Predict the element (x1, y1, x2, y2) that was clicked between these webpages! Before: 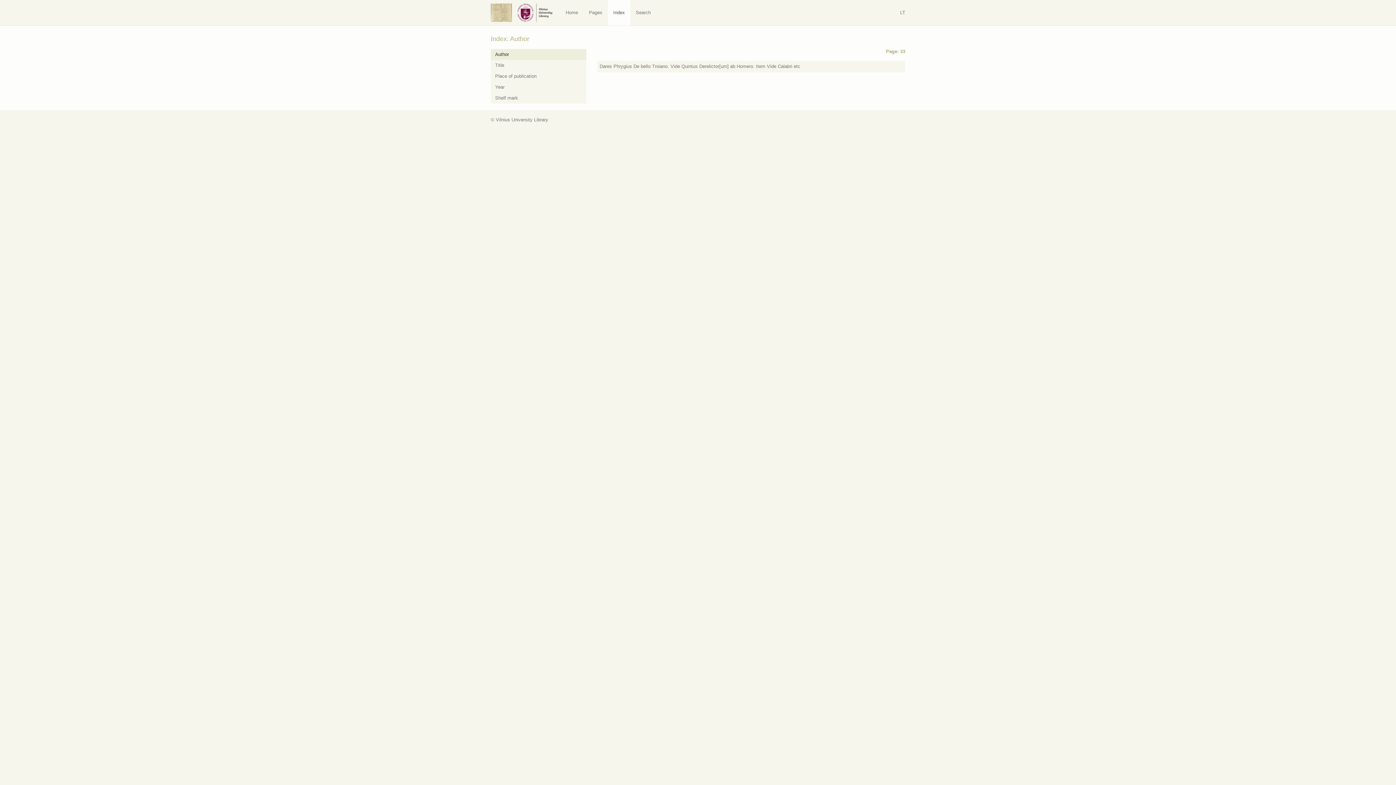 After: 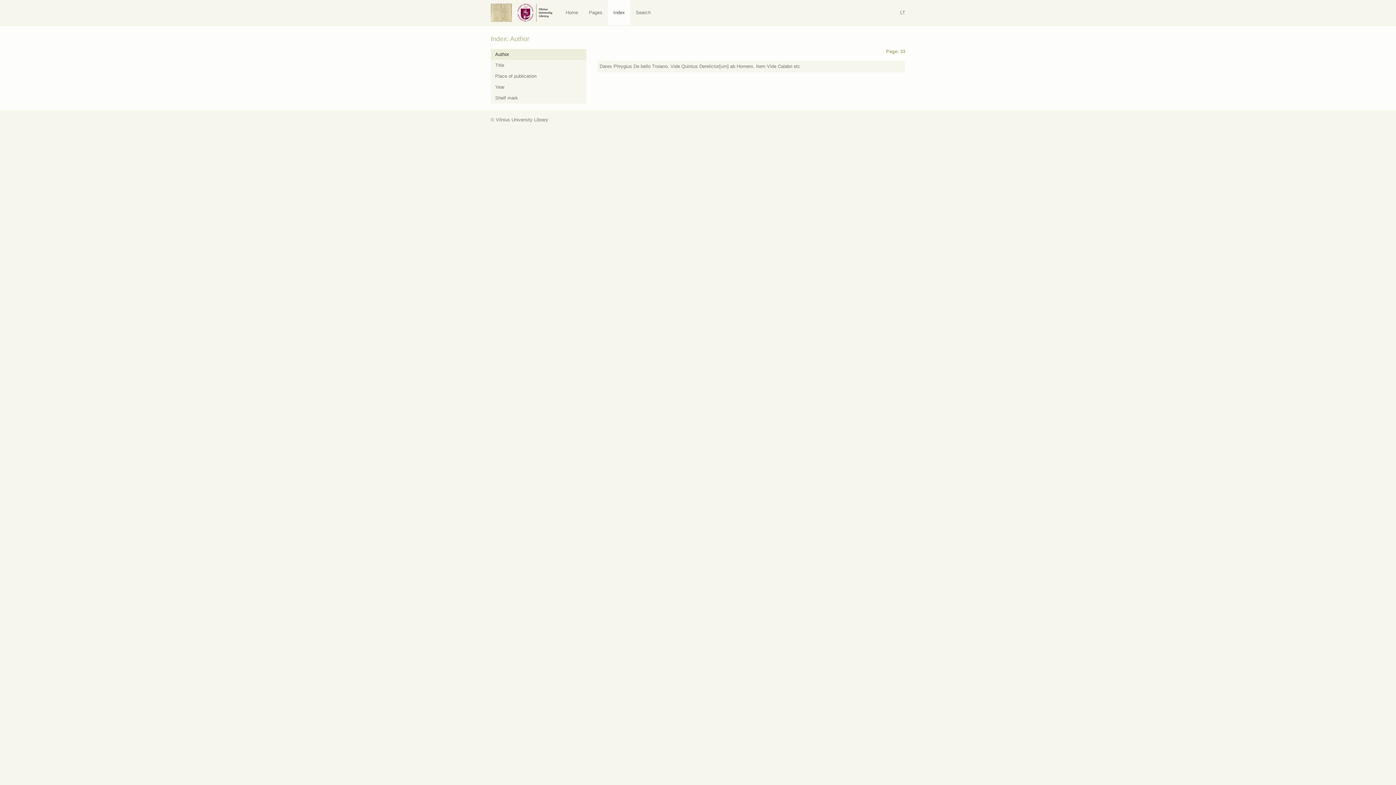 Action: bbox: (512, -7, 560, 17)